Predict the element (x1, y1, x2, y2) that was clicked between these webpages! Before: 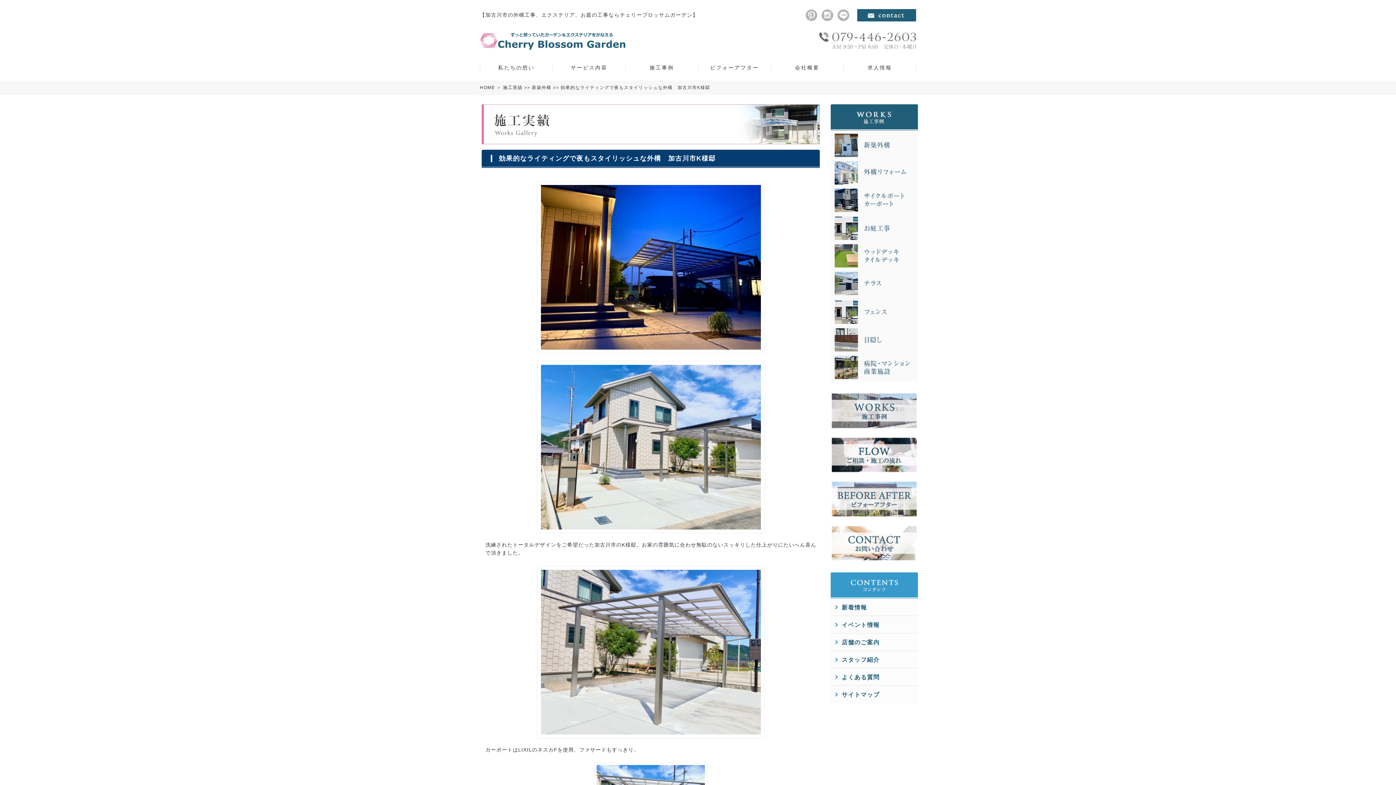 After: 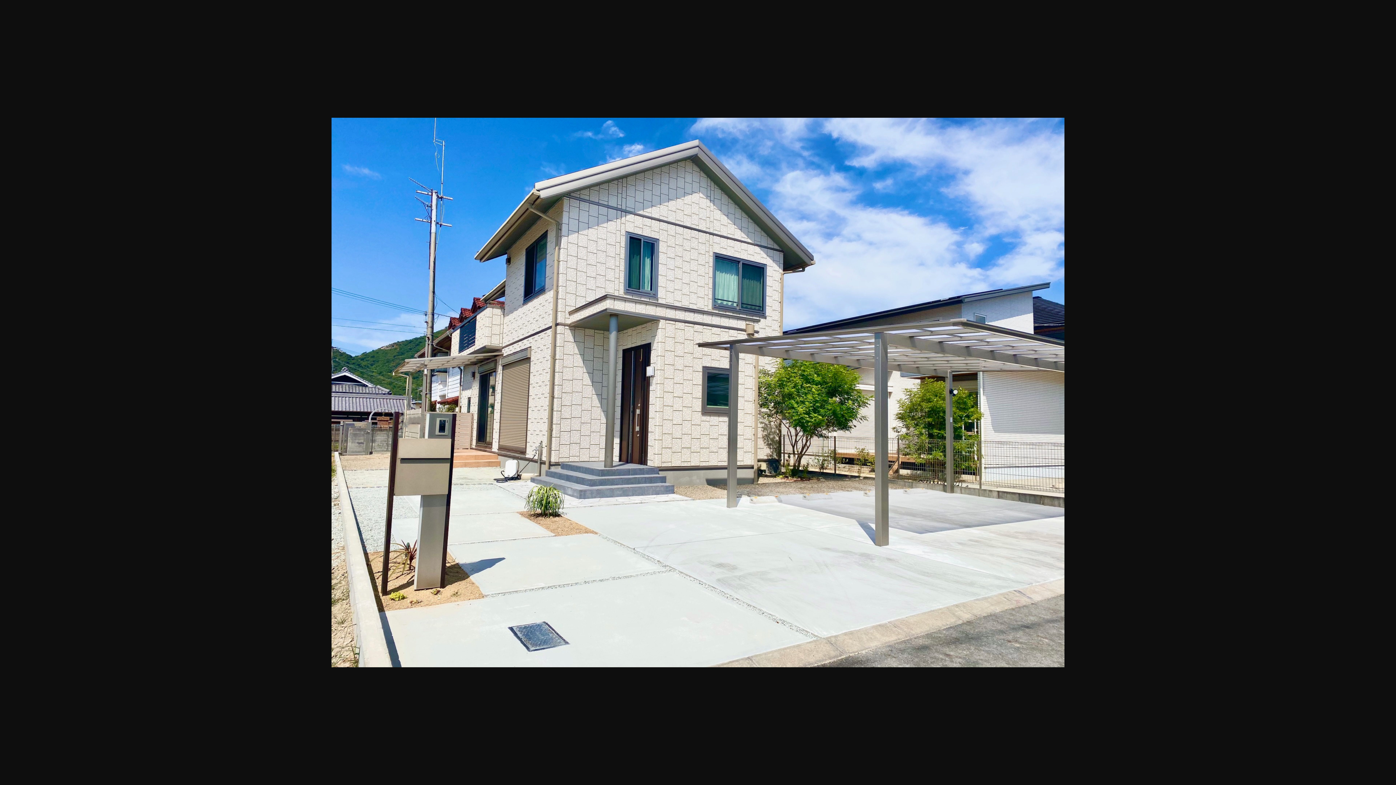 Action: bbox: (537, 526, 765, 532)